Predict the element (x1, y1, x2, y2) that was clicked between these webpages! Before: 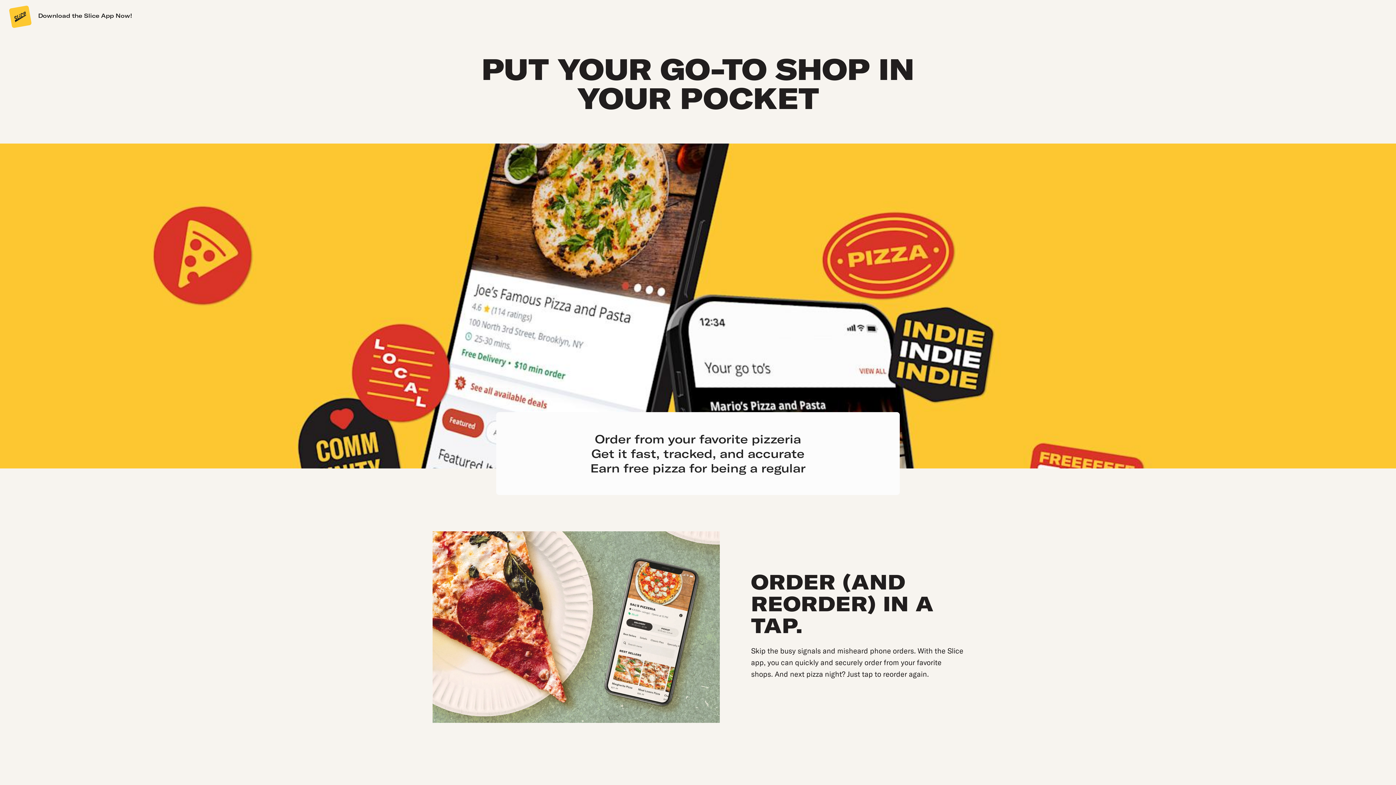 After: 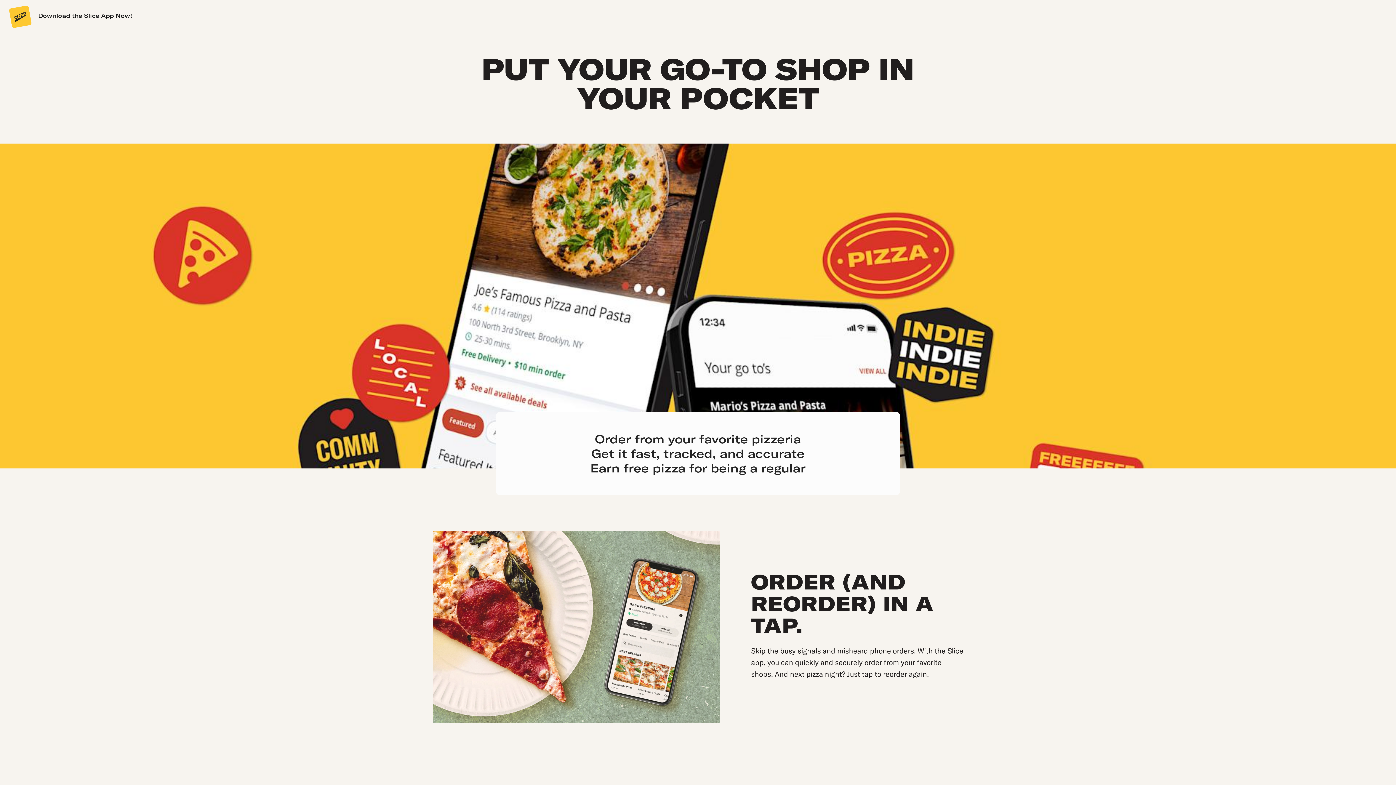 Action: label: Download the Slice App Now! bbox: (30, 9, 140, 27)